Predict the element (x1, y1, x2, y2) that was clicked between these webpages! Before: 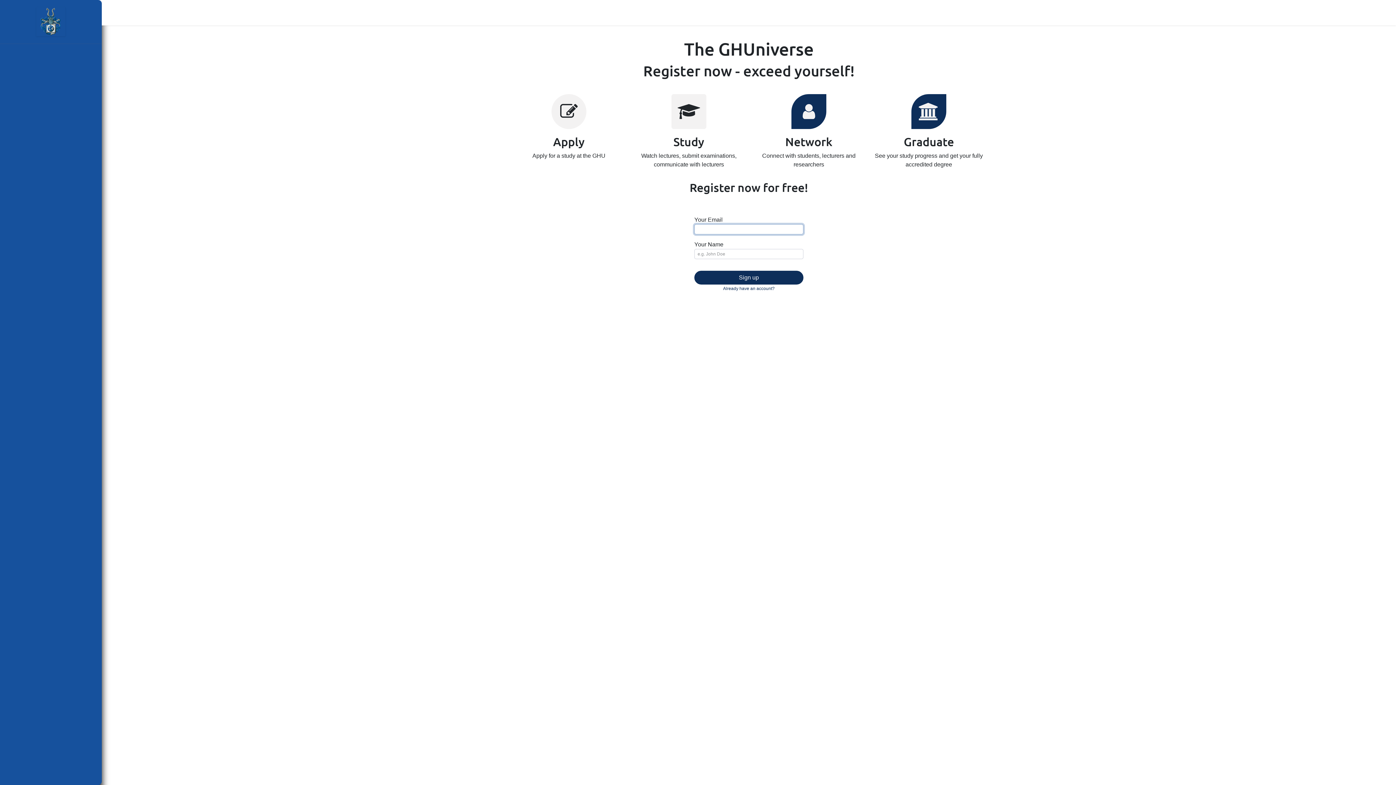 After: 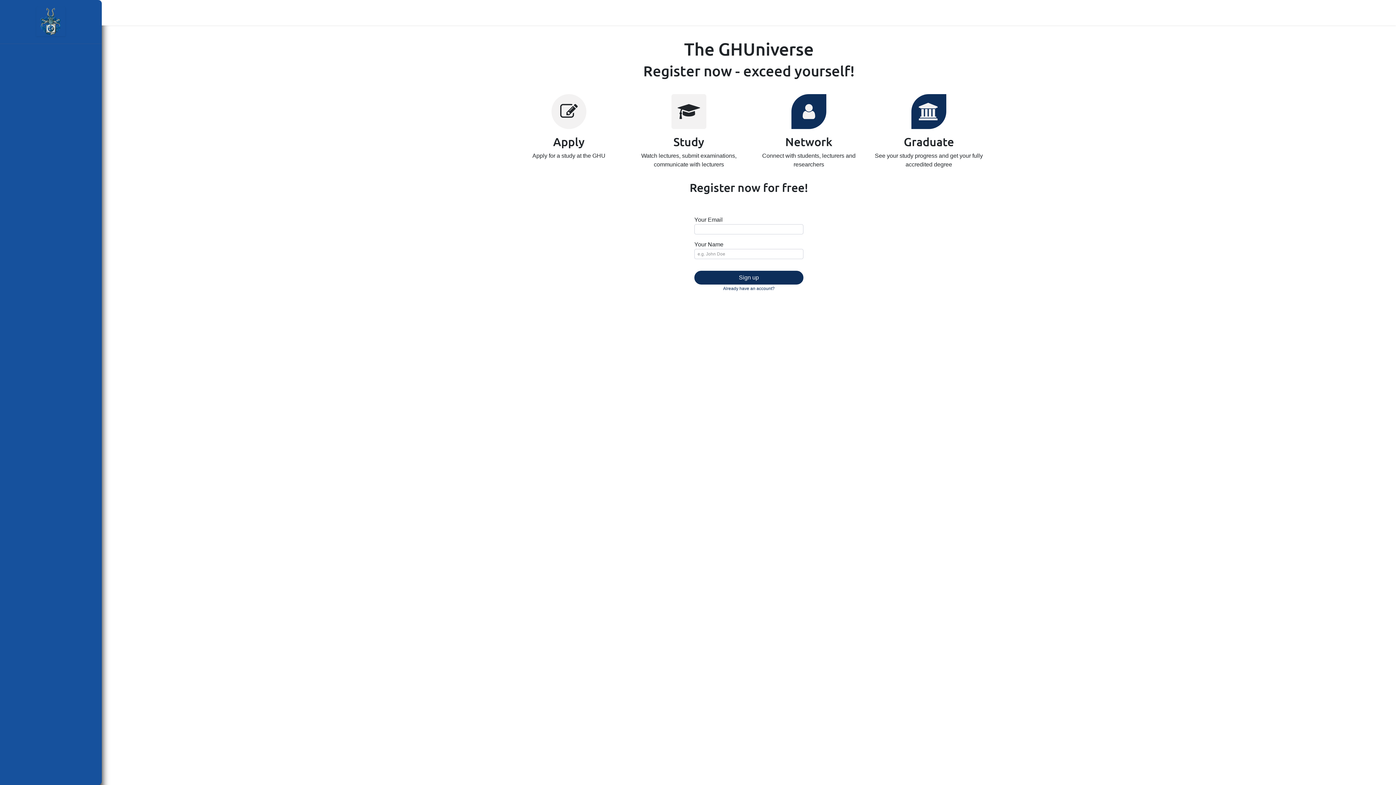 Action: bbox: (36, 7, 65, 36)